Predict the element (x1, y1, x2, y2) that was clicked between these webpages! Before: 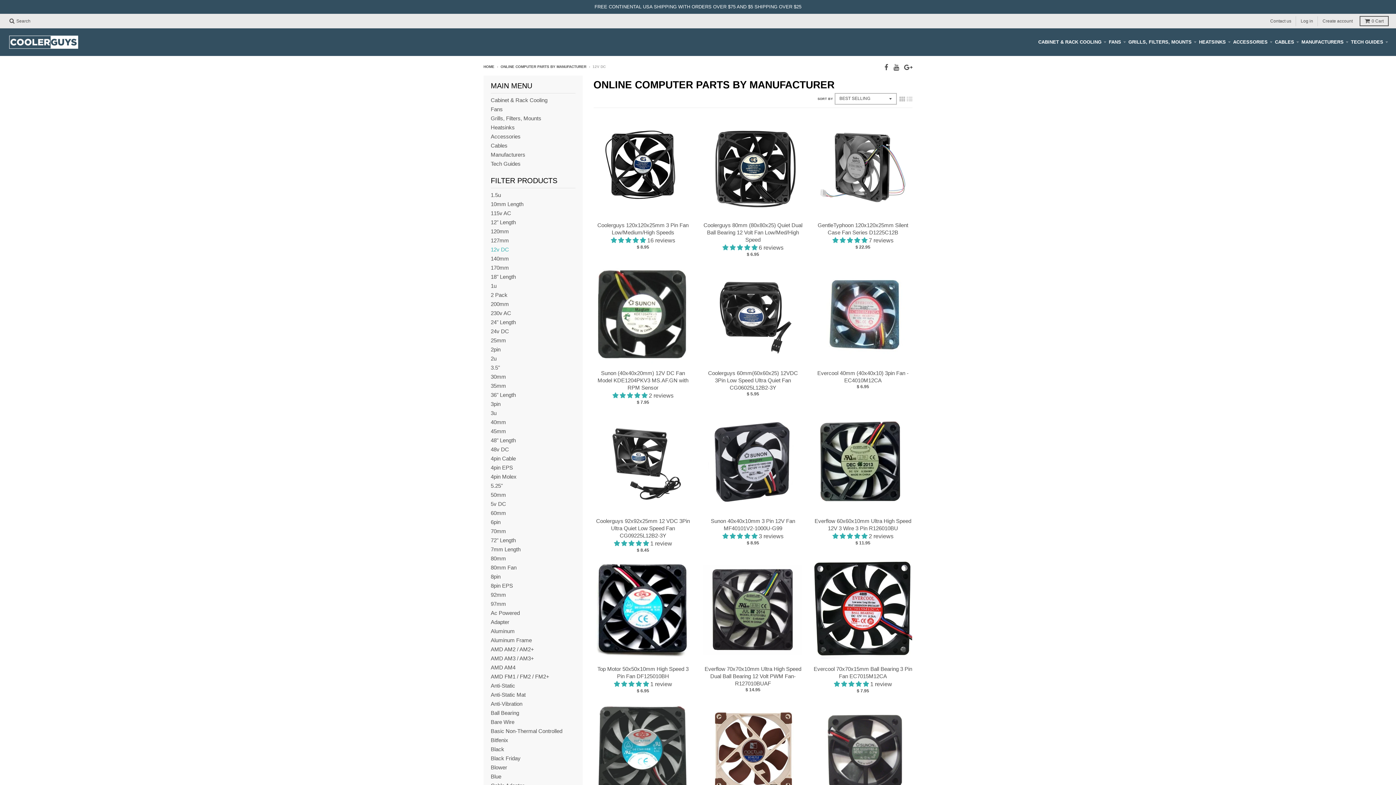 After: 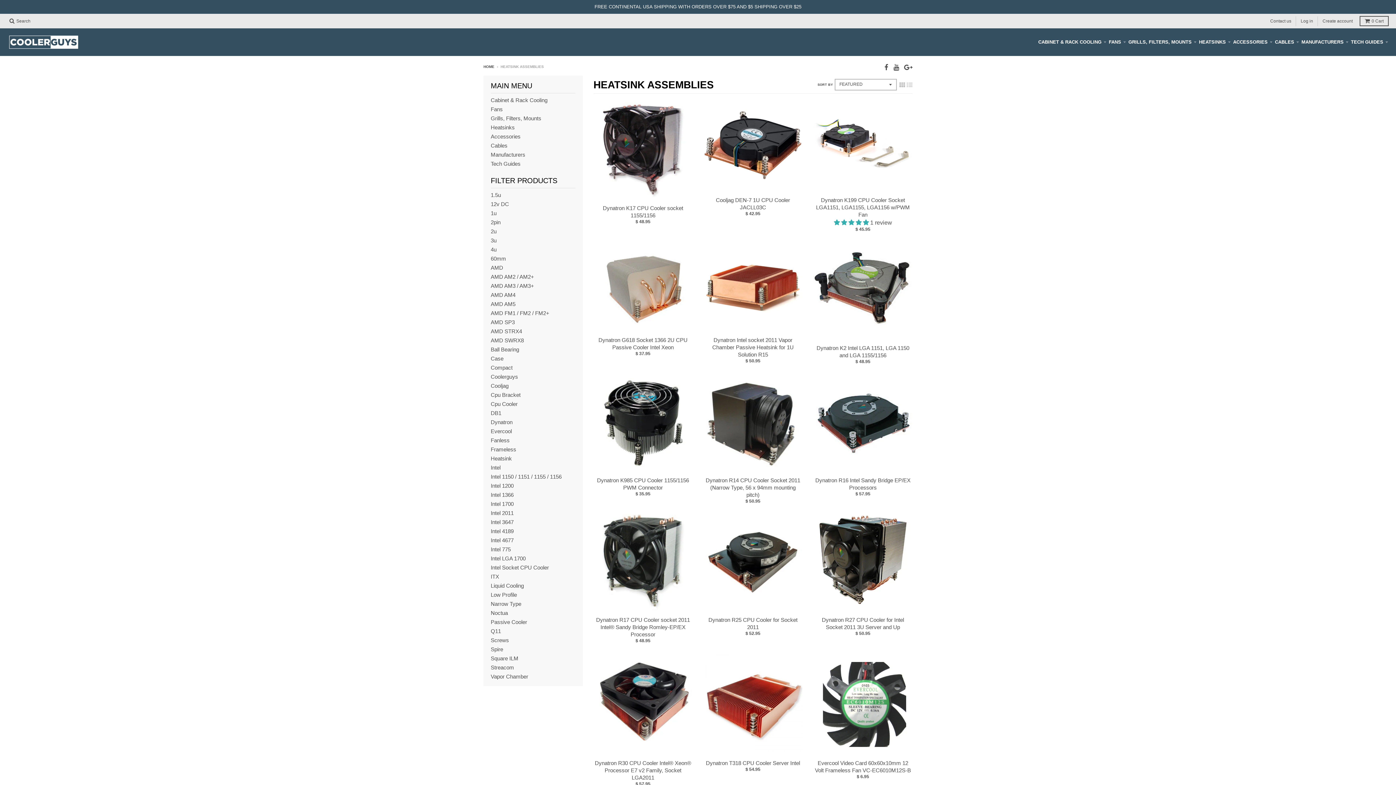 Action: bbox: (490, 124, 514, 130) label: Heatsinks